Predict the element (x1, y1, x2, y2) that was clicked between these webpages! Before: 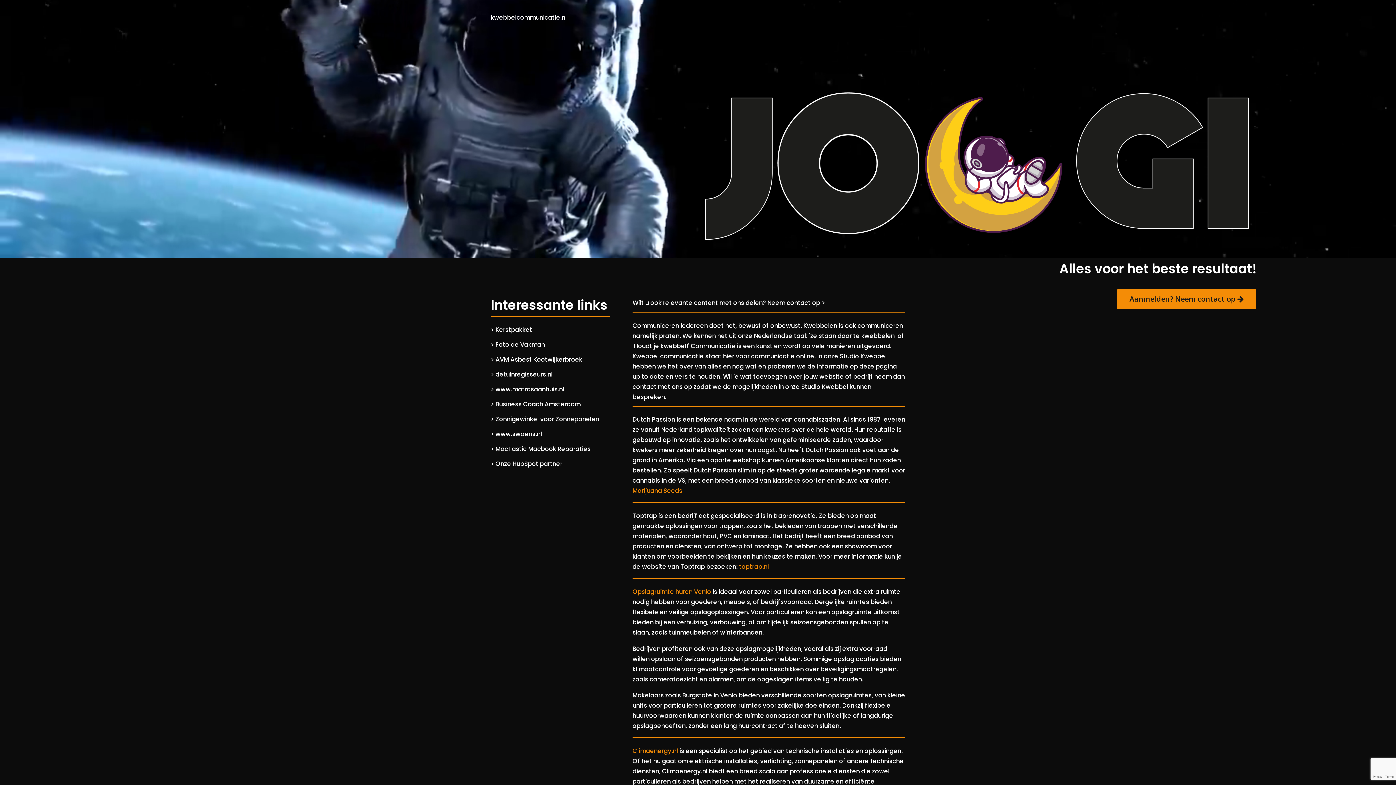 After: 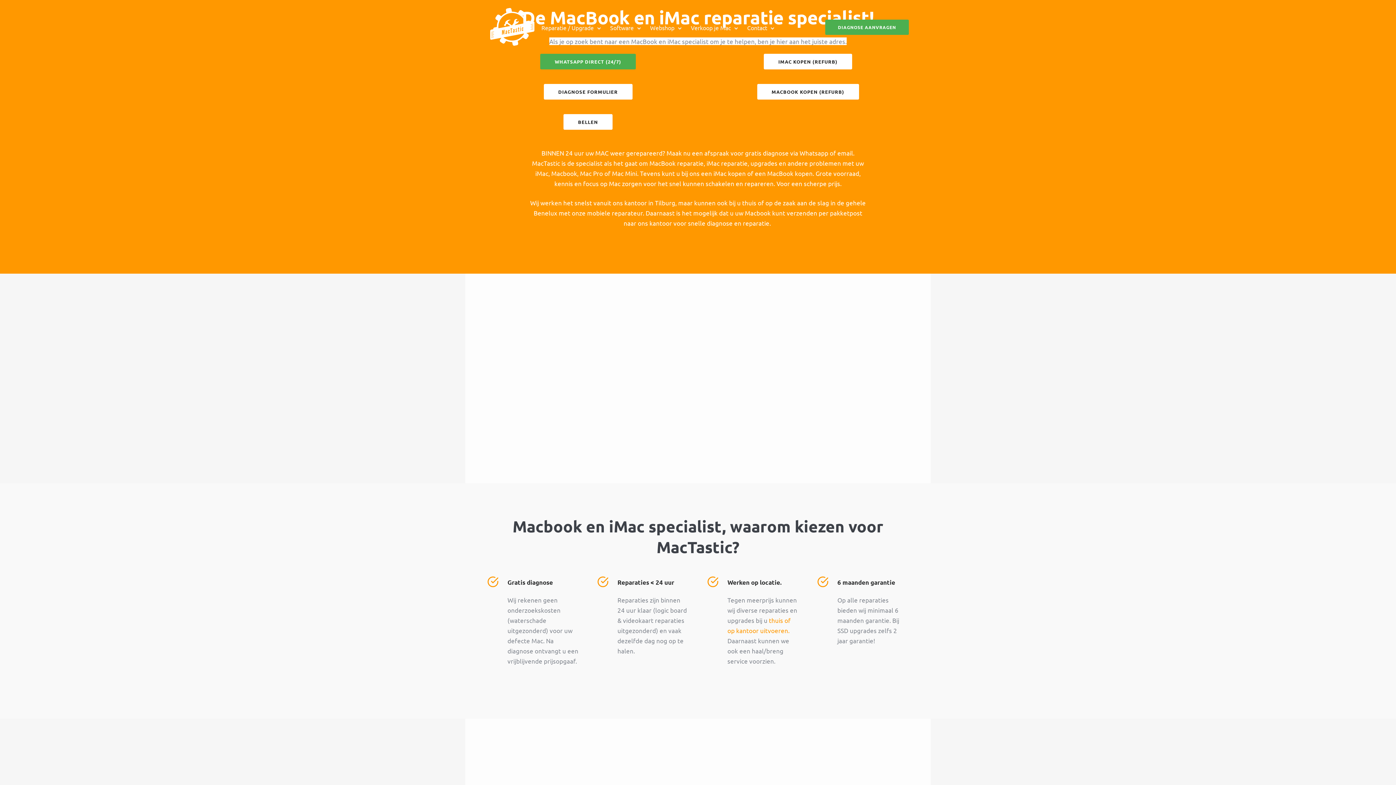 Action: bbox: (495, 444, 590, 454) label: MacTastic Macbook Reparaties